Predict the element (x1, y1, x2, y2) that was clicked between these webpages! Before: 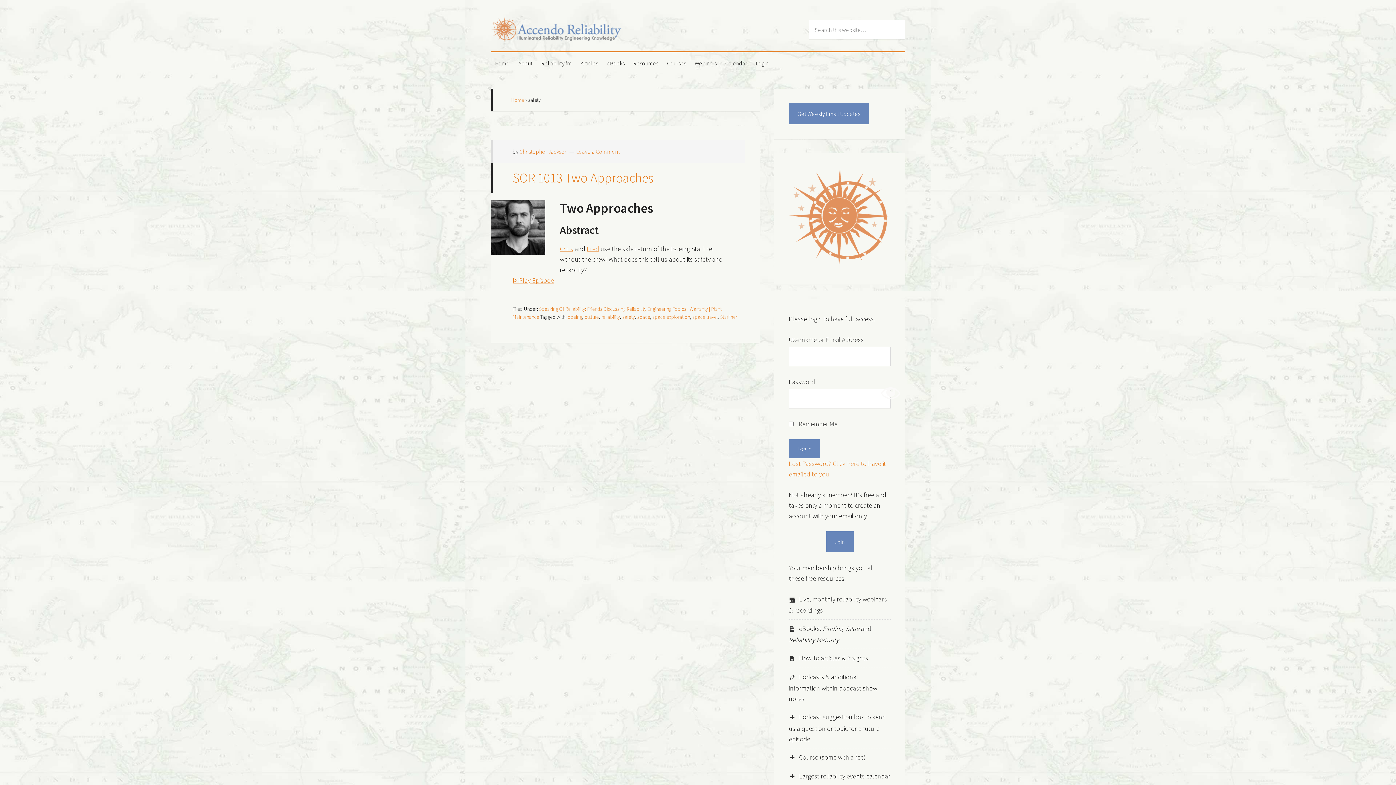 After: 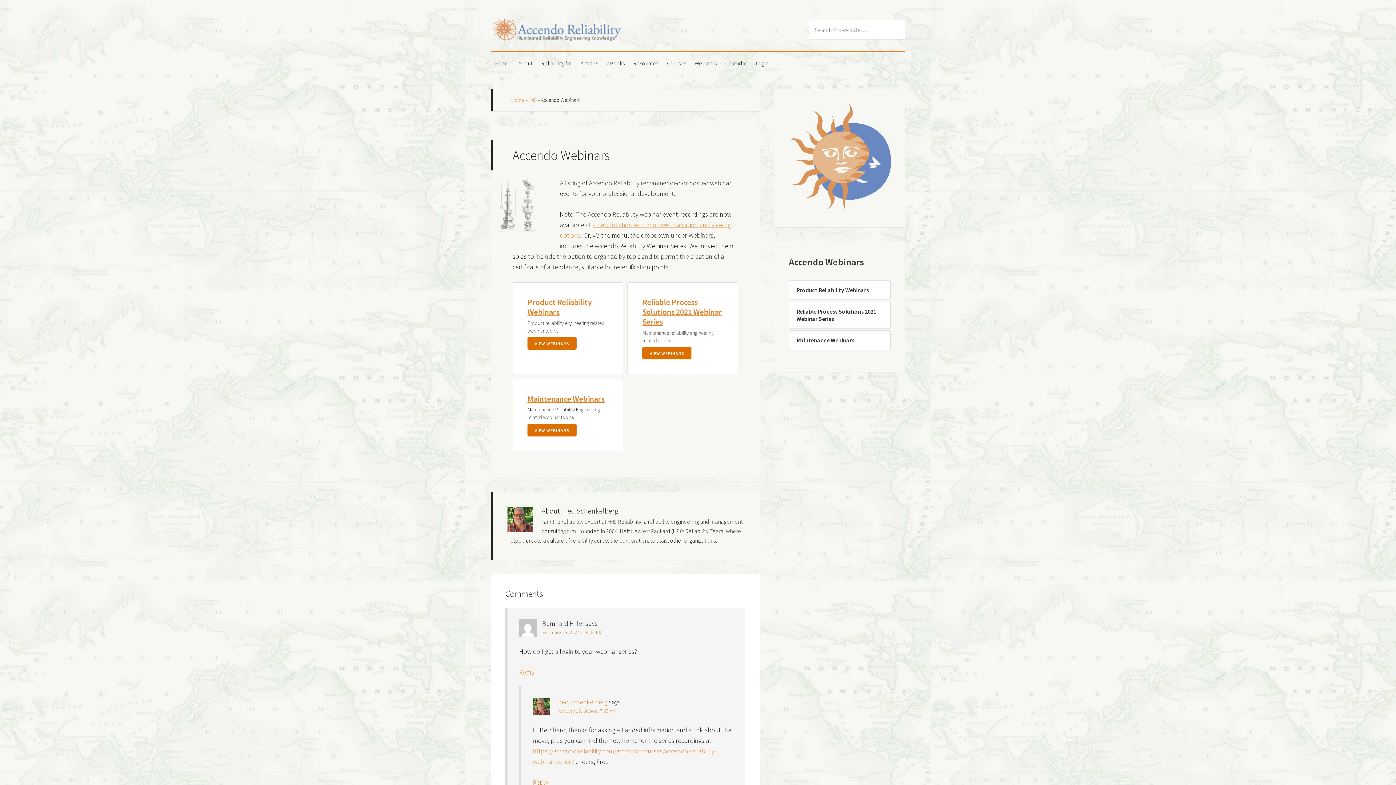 Action: label: Webinars bbox: (690, 52, 721, 74)